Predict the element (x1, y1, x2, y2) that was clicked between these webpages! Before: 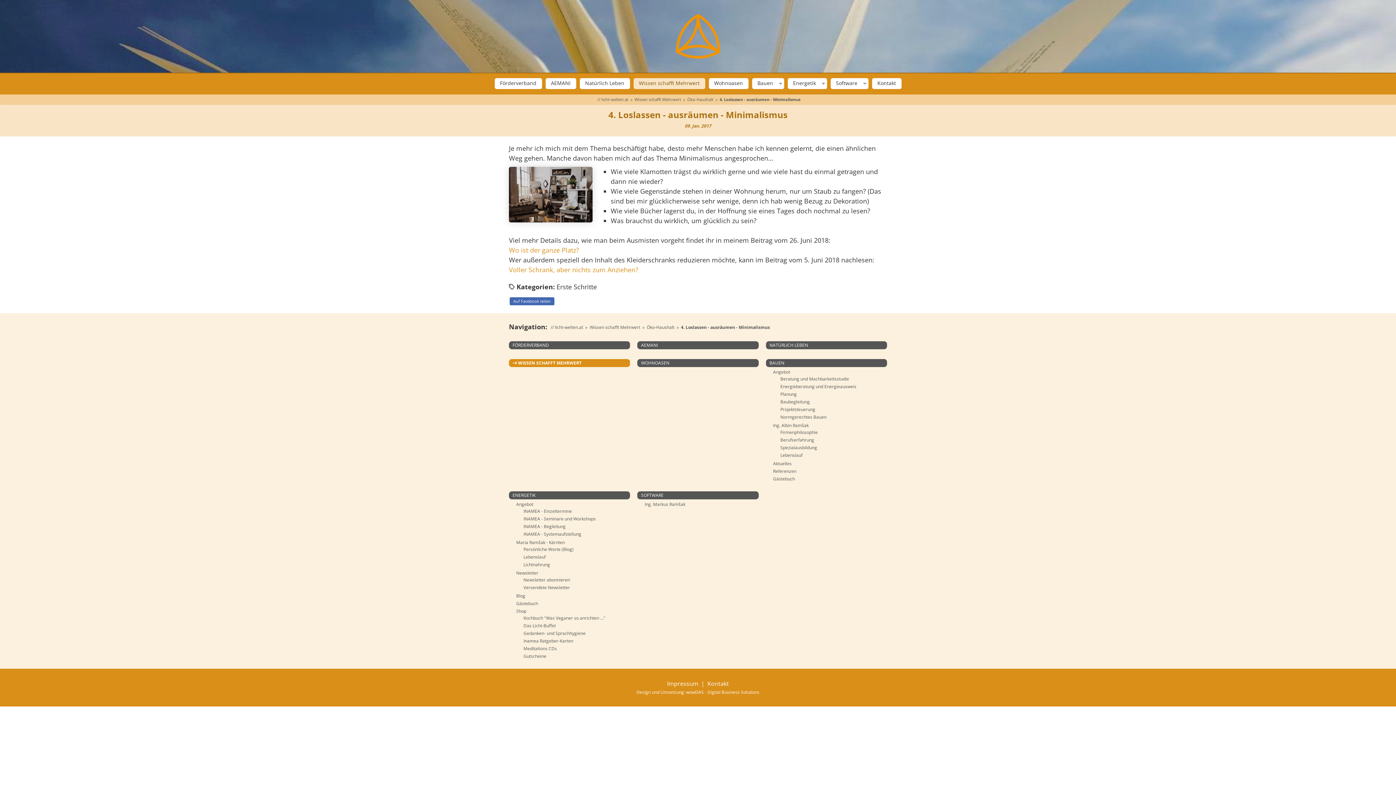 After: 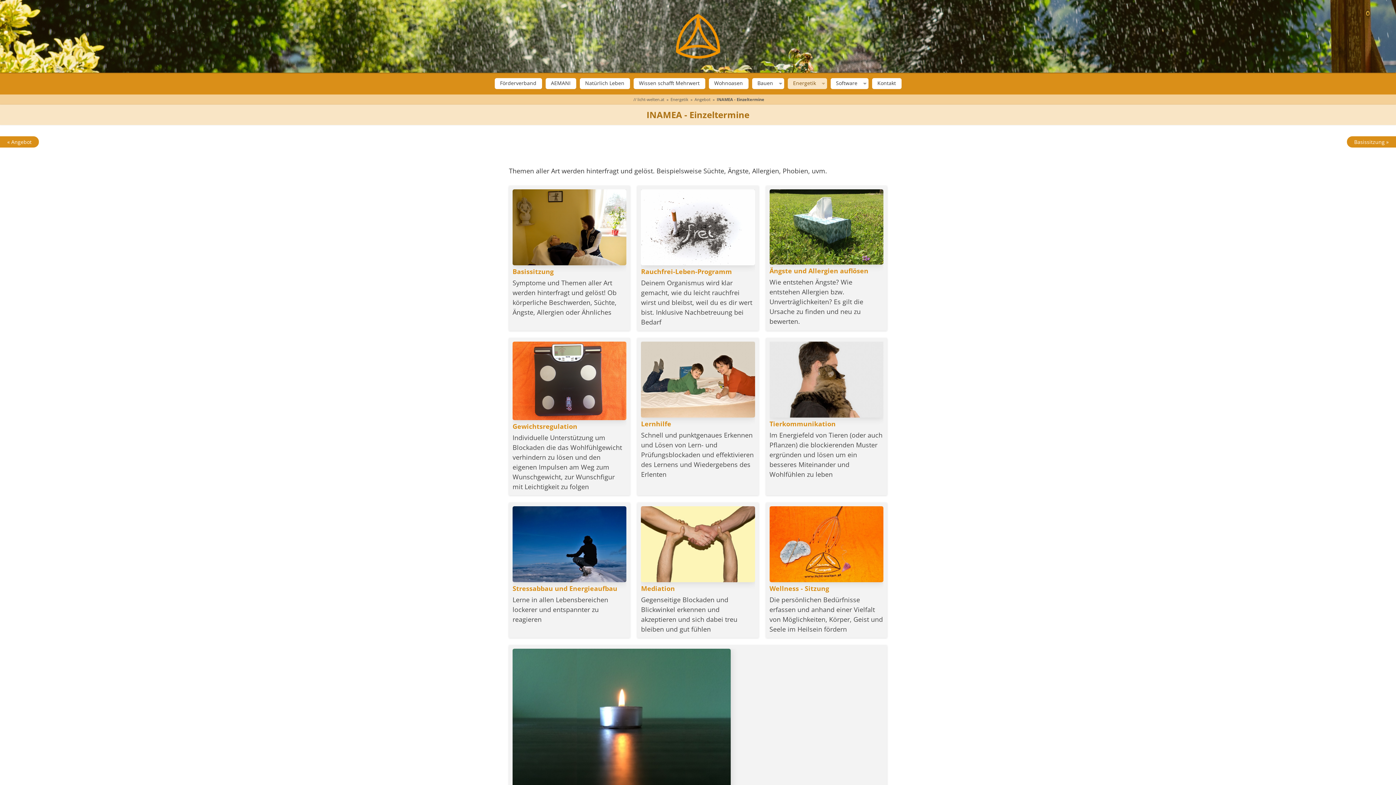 Action: bbox: (523, 508, 572, 514) label: INAMEA - Einzeltermine